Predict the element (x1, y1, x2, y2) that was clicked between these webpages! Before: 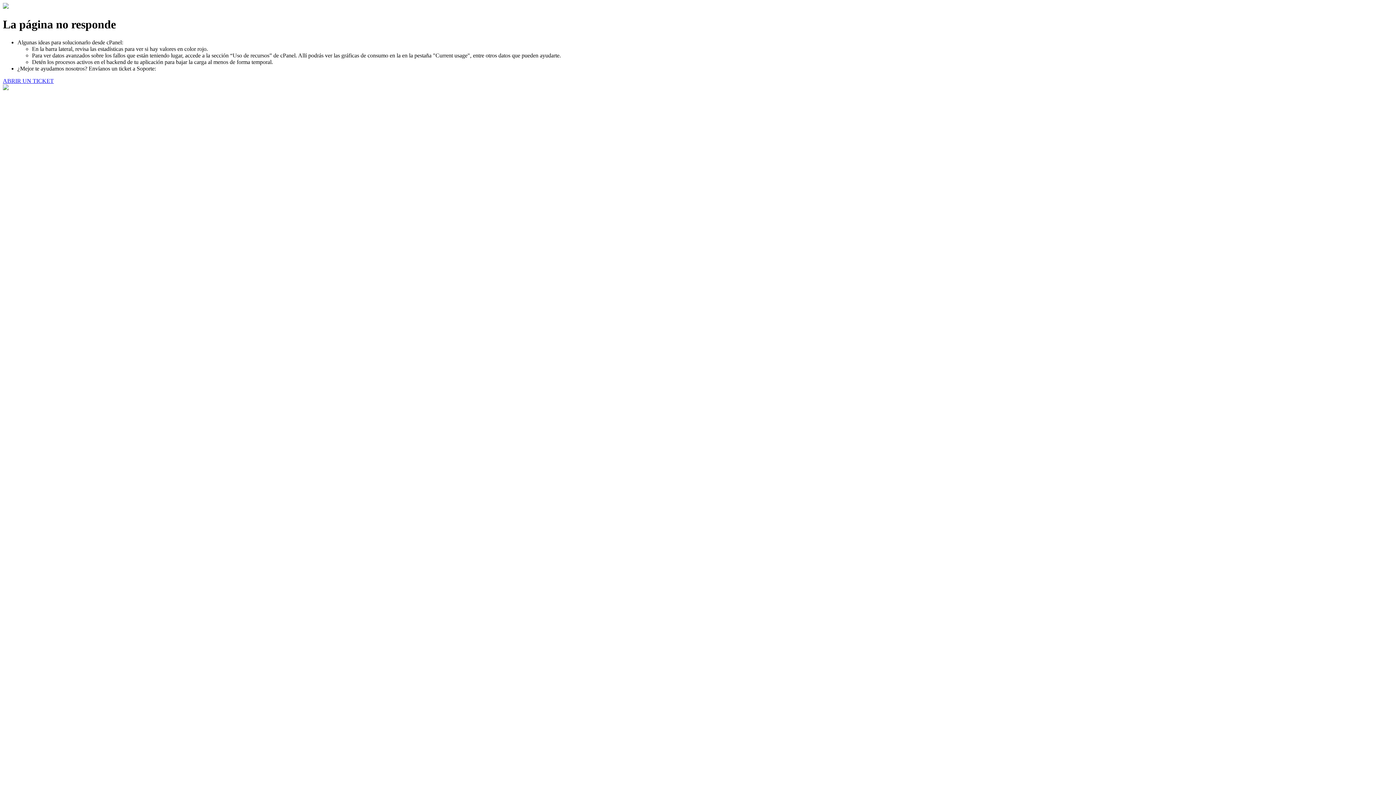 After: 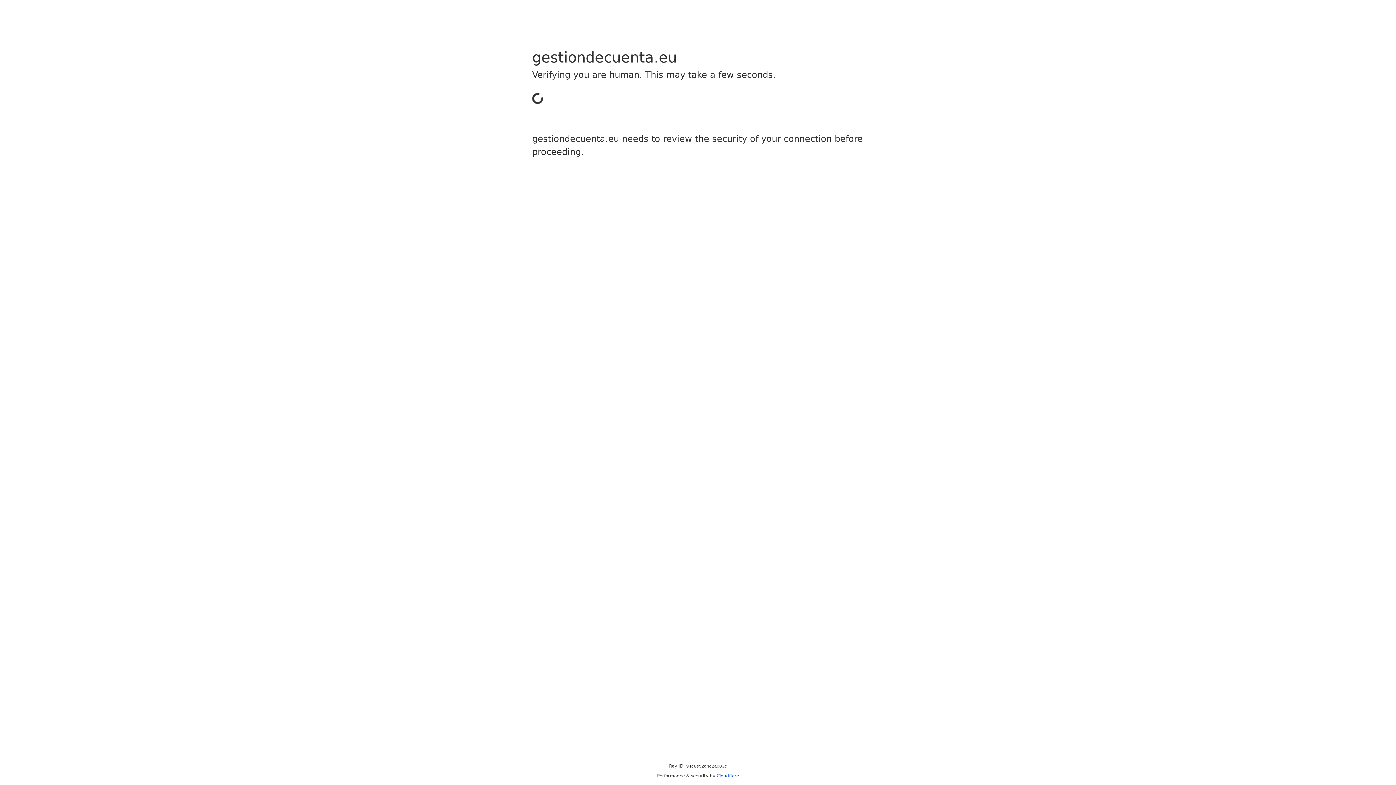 Action: label: ABRIR UN TICKET bbox: (2, 77, 53, 83)